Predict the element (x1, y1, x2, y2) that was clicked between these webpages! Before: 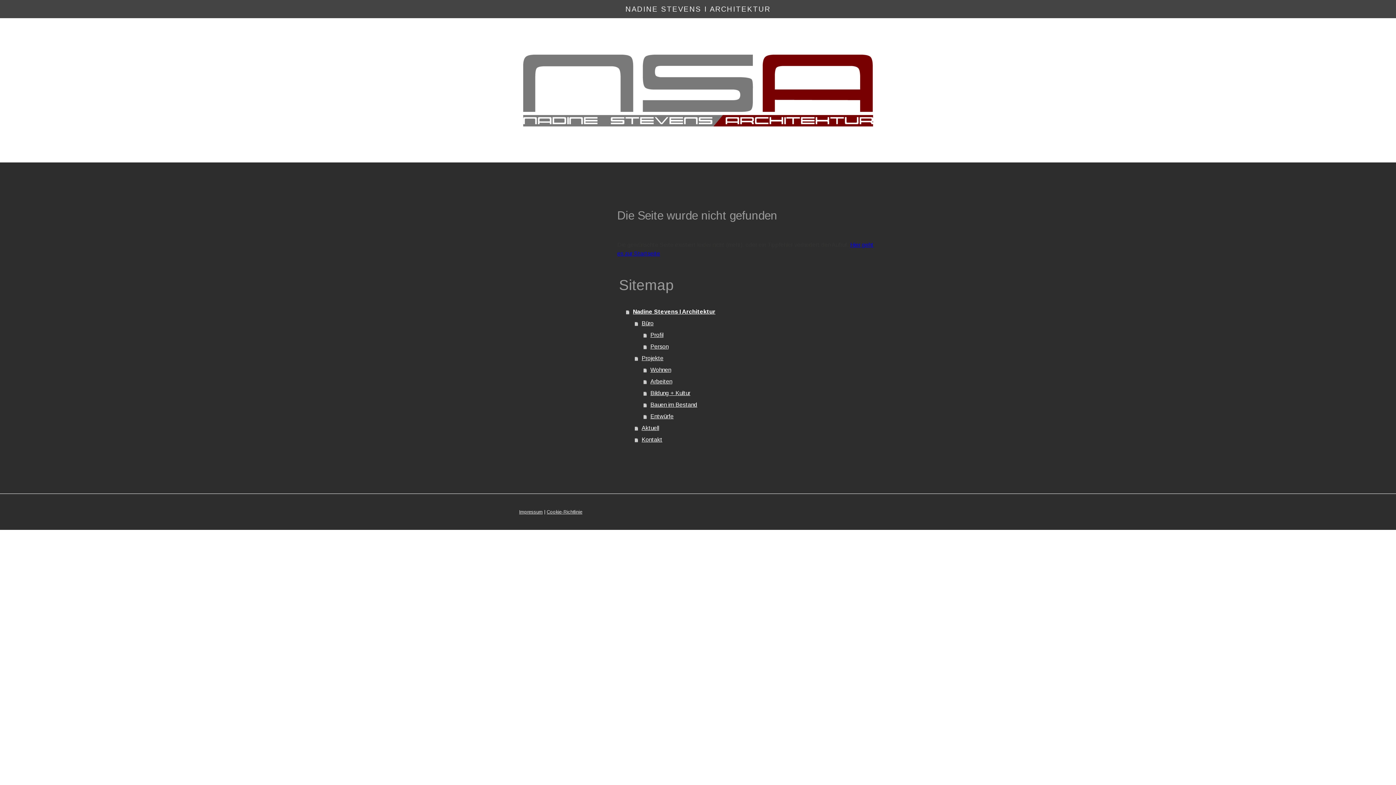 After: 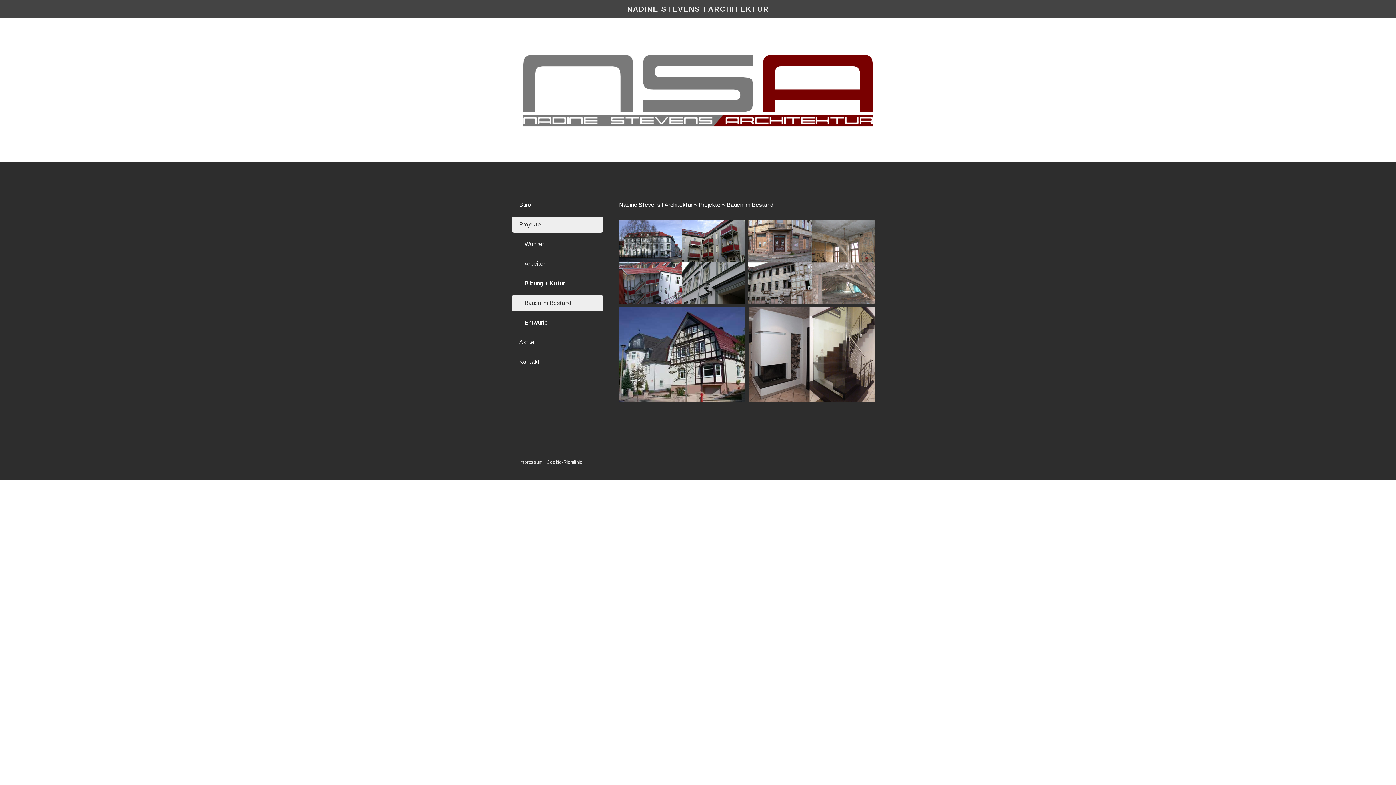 Action: bbox: (643, 399, 877, 411) label: Bauen im Bestand